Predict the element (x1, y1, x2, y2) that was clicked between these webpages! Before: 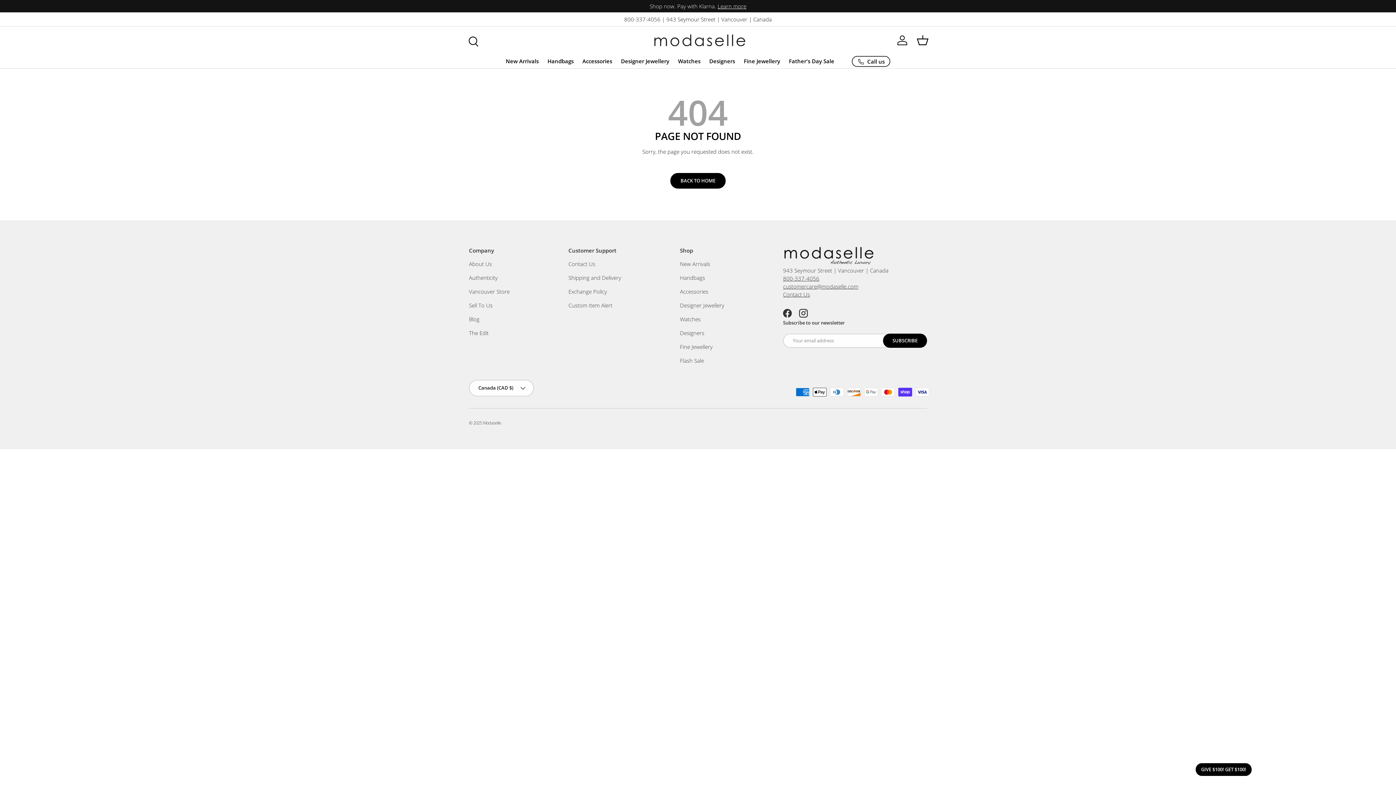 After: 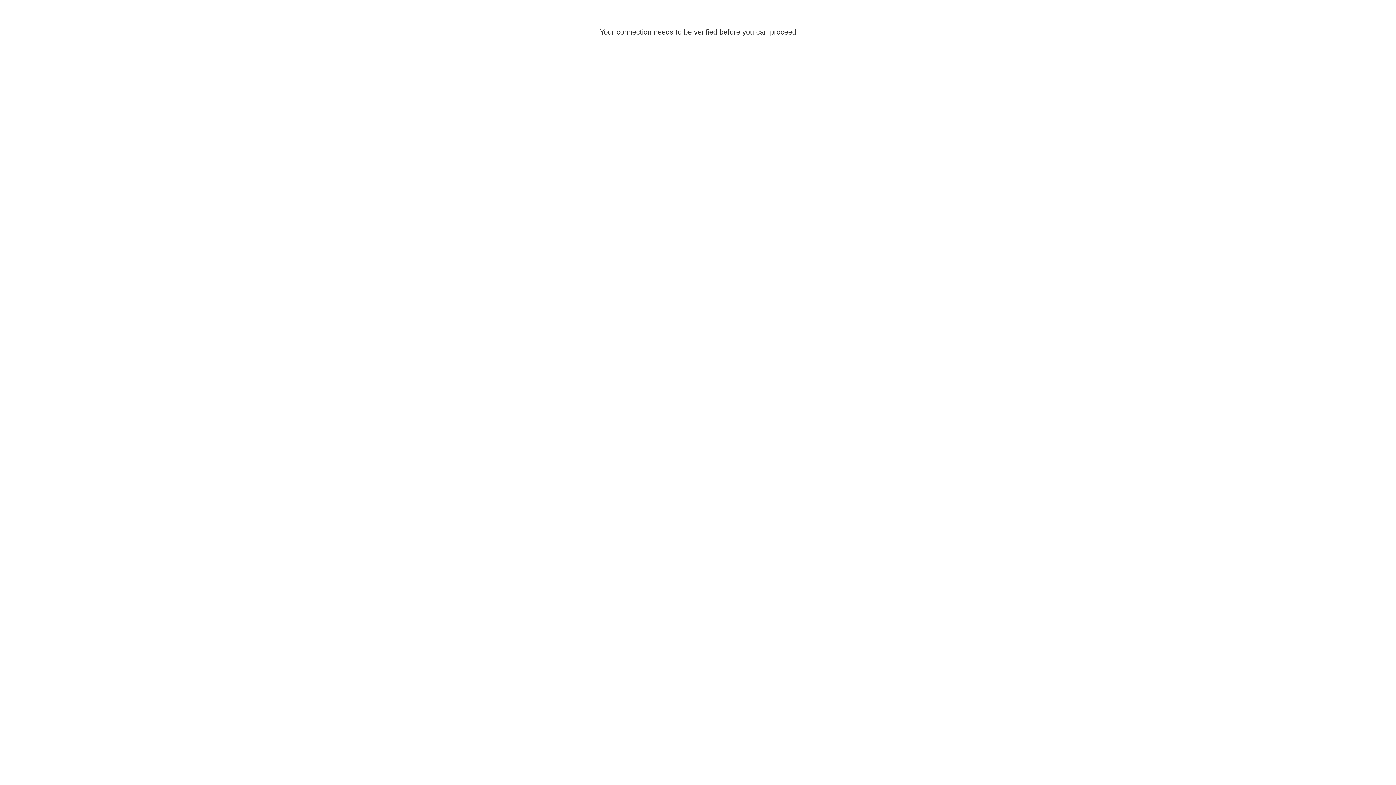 Action: bbox: (894, 32, 910, 48) label: Log in